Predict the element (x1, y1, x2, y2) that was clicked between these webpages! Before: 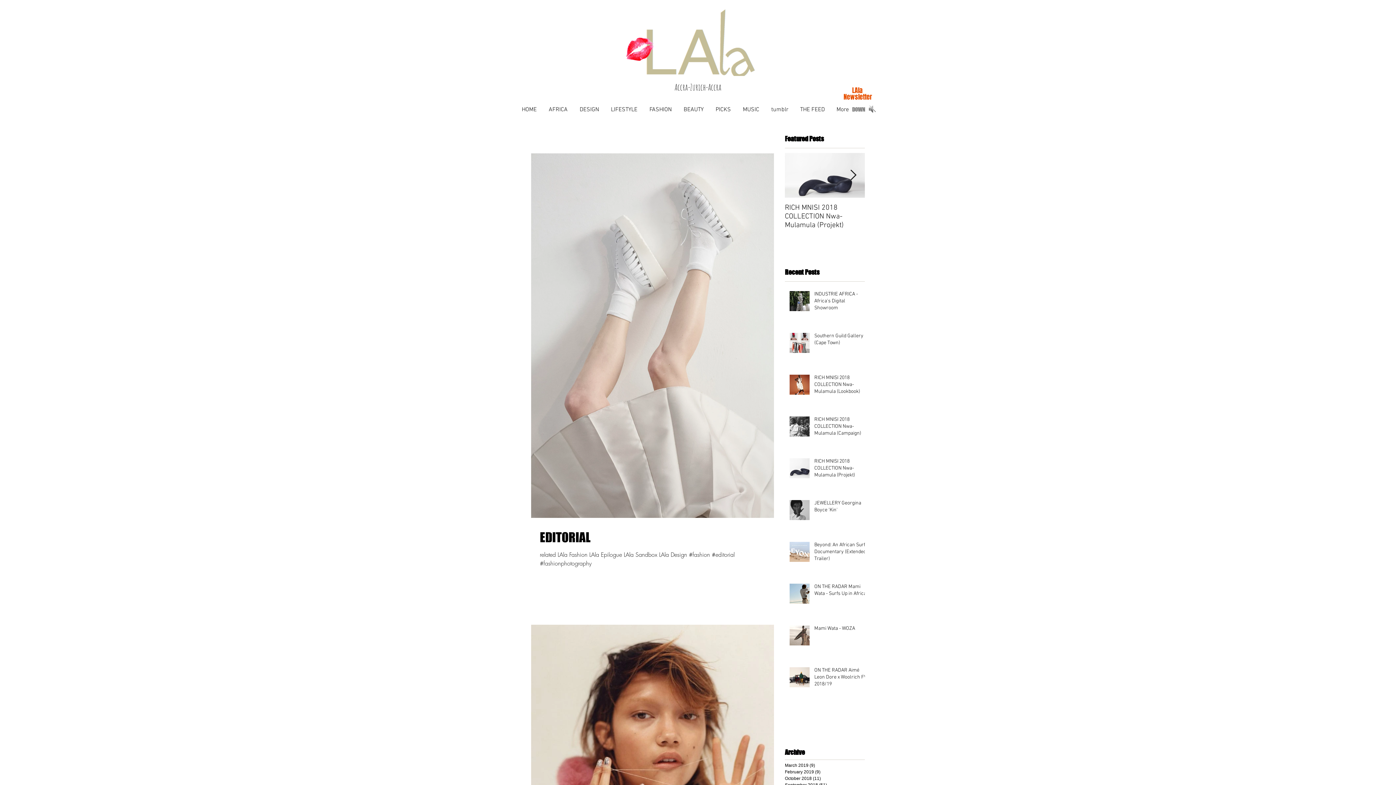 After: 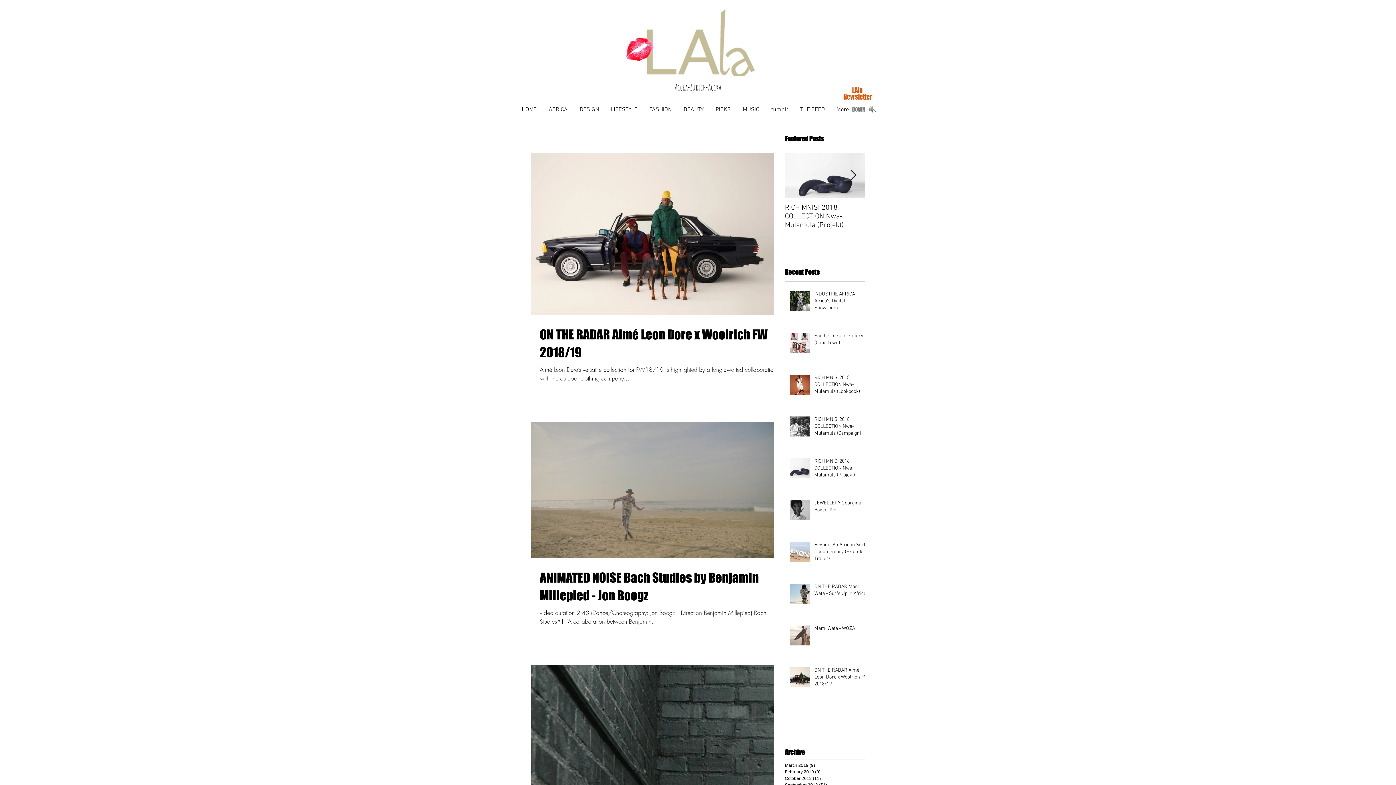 Action: bbox: (785, 769, 861, 775) label: February 2019 (9)
9 posts